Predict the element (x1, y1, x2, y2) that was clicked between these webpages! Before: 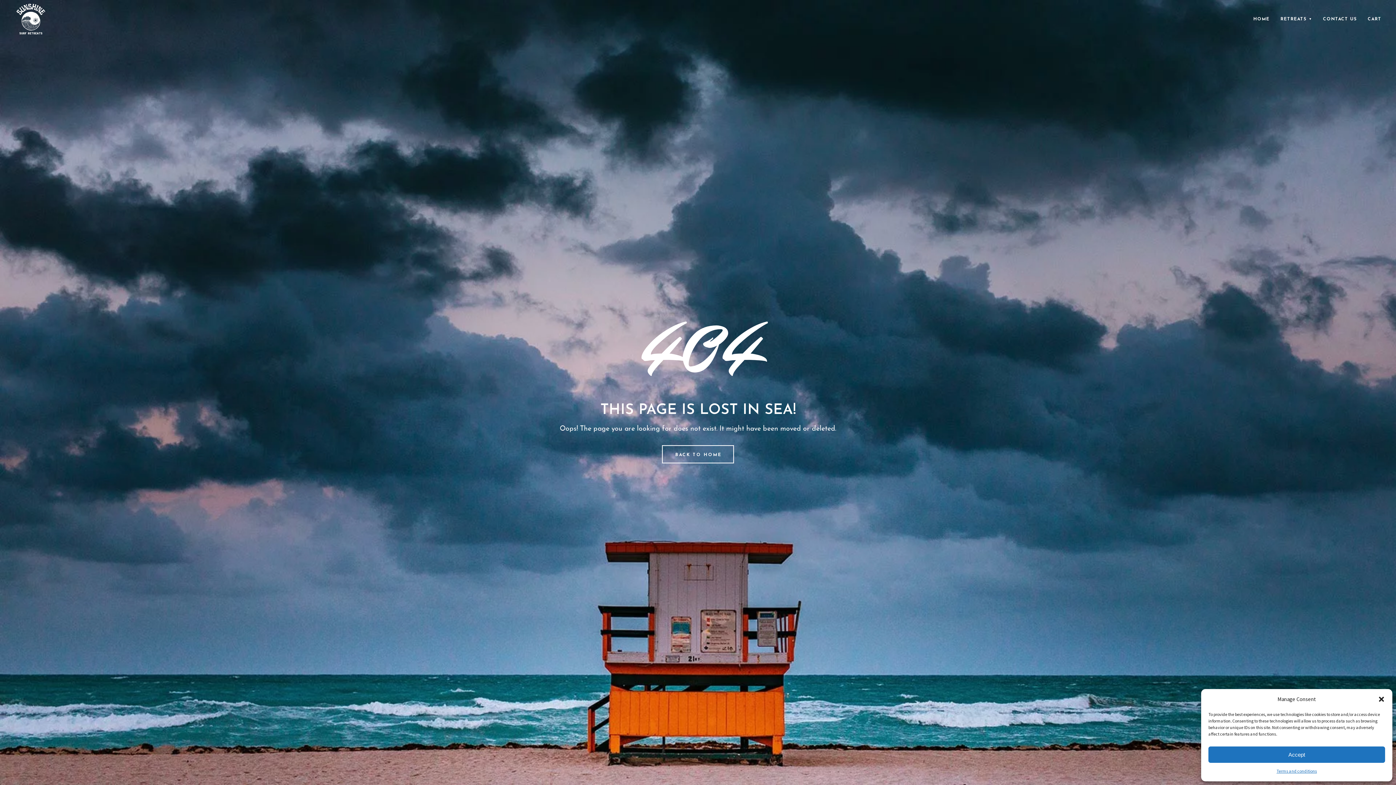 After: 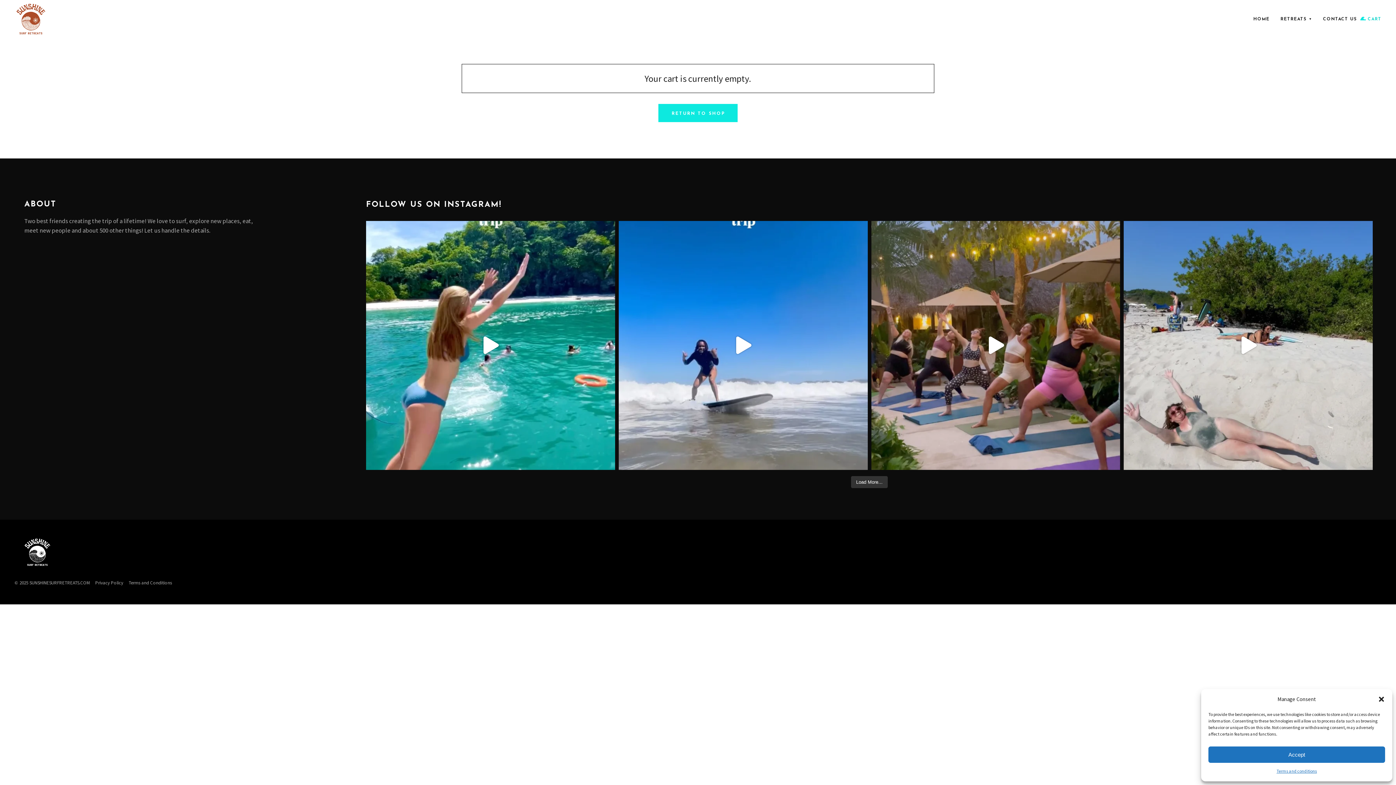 Action: bbox: (1357, 16, 1381, 22) label: CART